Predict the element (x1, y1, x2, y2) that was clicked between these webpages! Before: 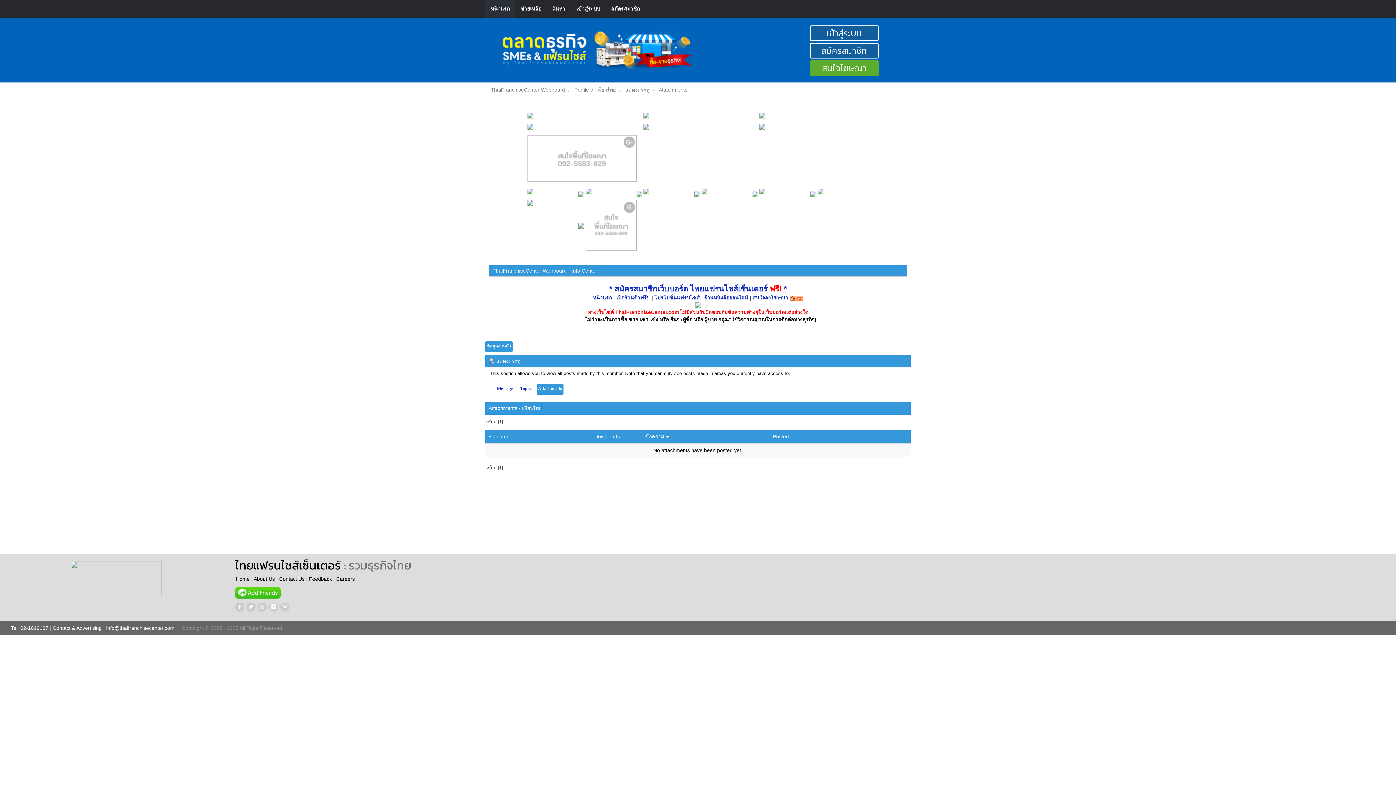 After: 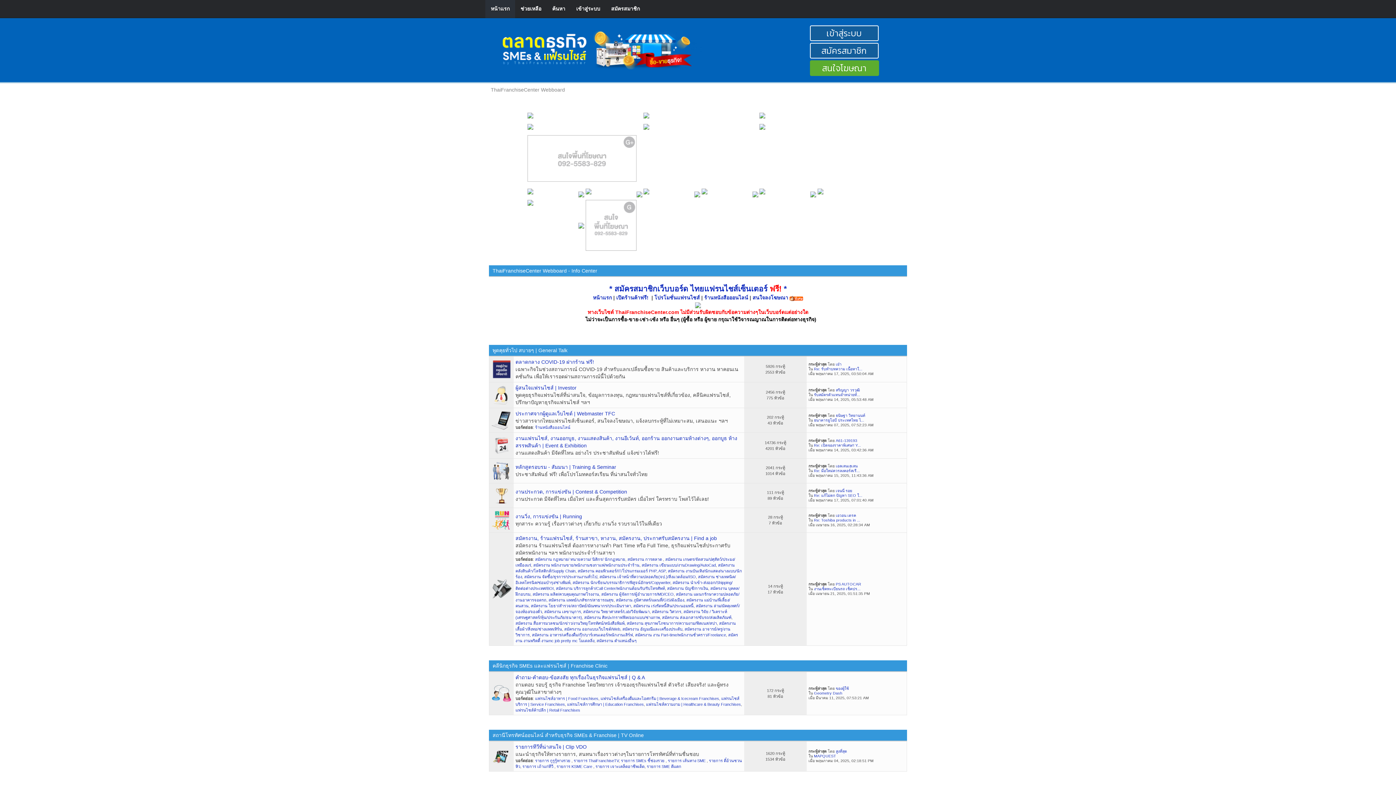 Action: bbox: (490, 86, 565, 92) label: ThaiFranchiseCenter Webboard